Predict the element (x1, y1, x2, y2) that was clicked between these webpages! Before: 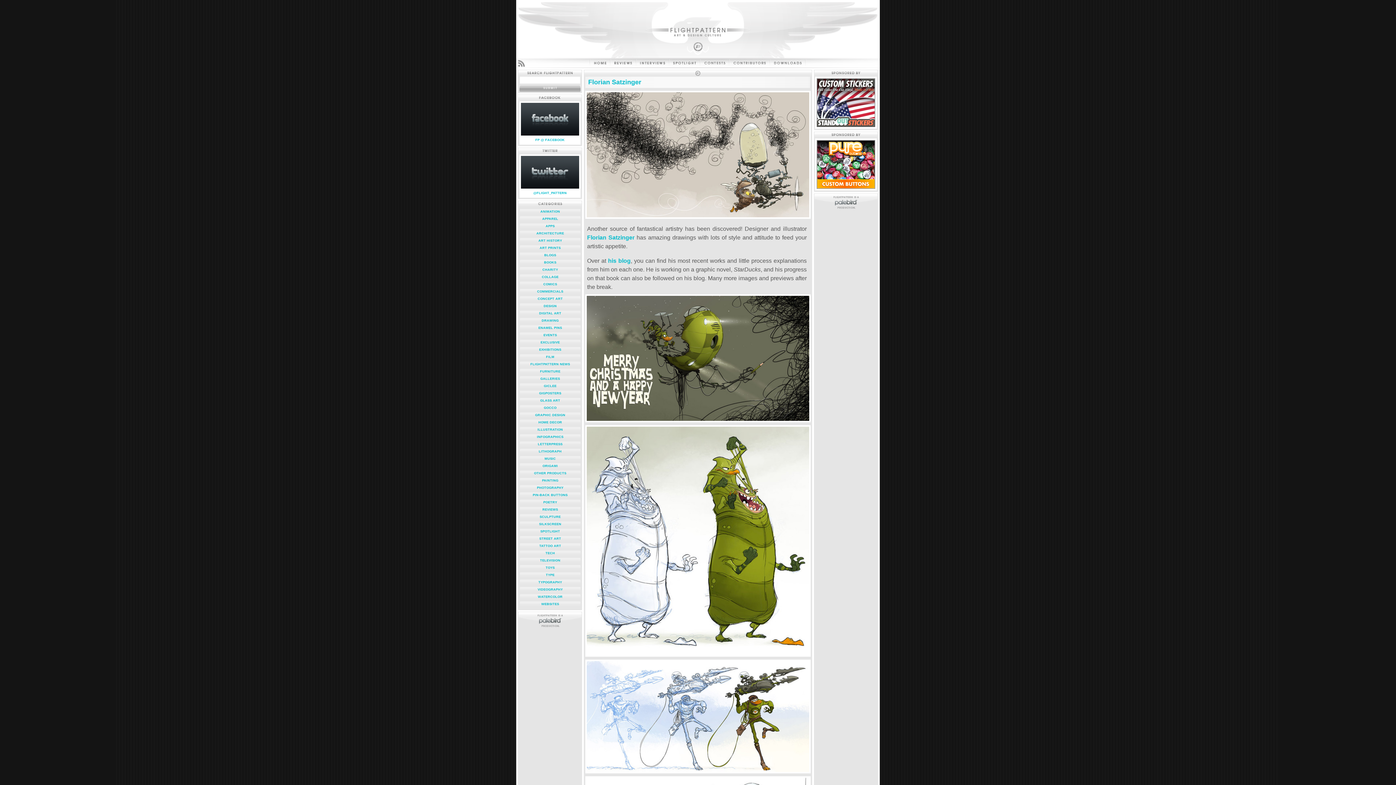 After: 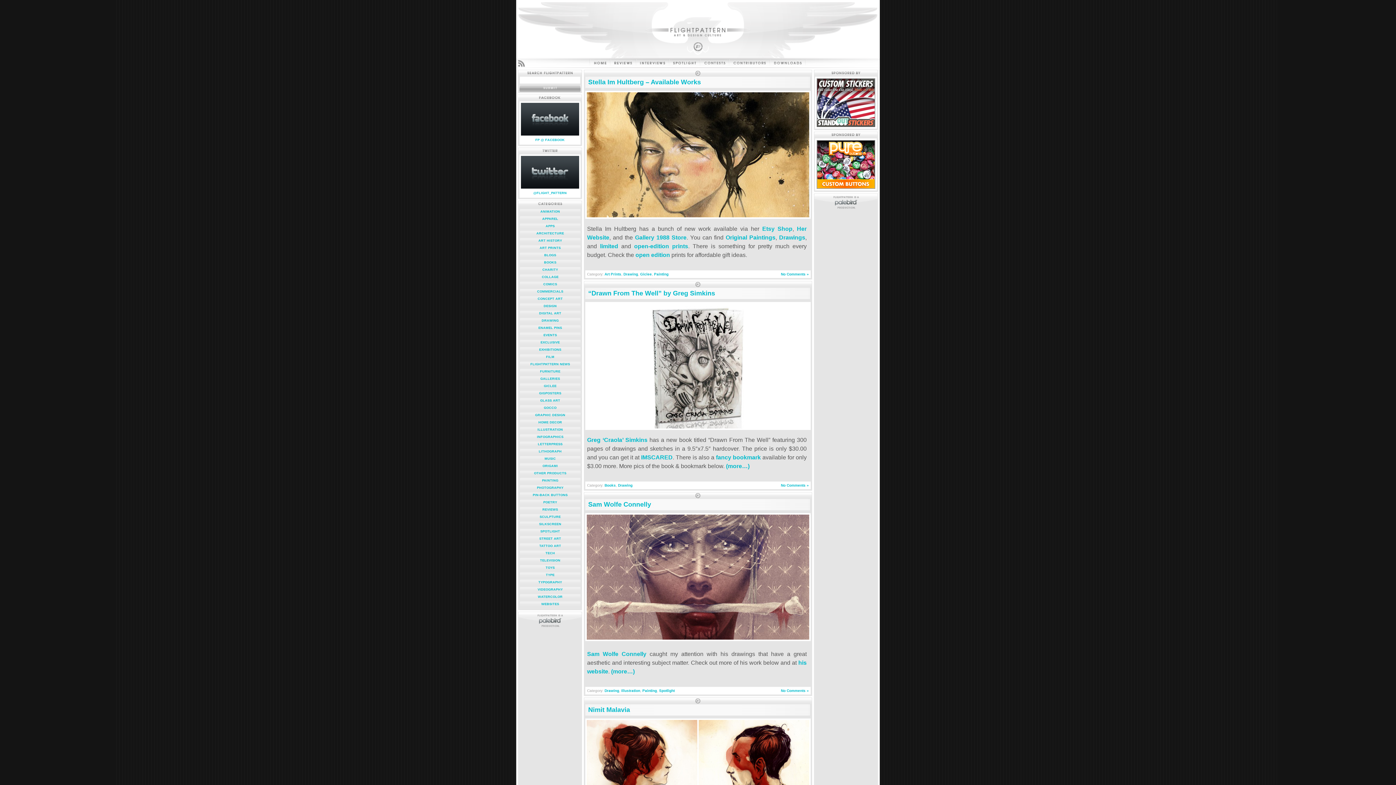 Action: label: DRAWING bbox: (541, 318, 558, 322)